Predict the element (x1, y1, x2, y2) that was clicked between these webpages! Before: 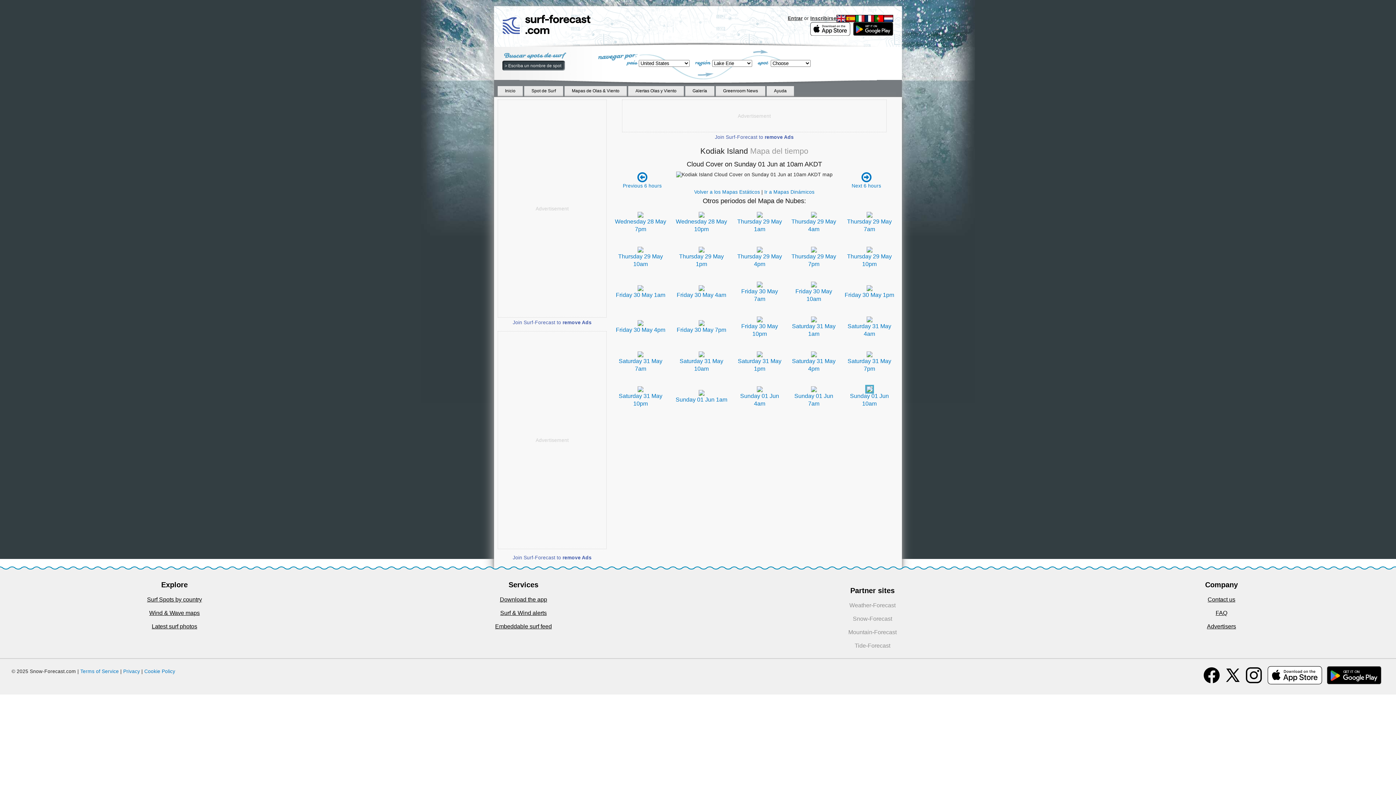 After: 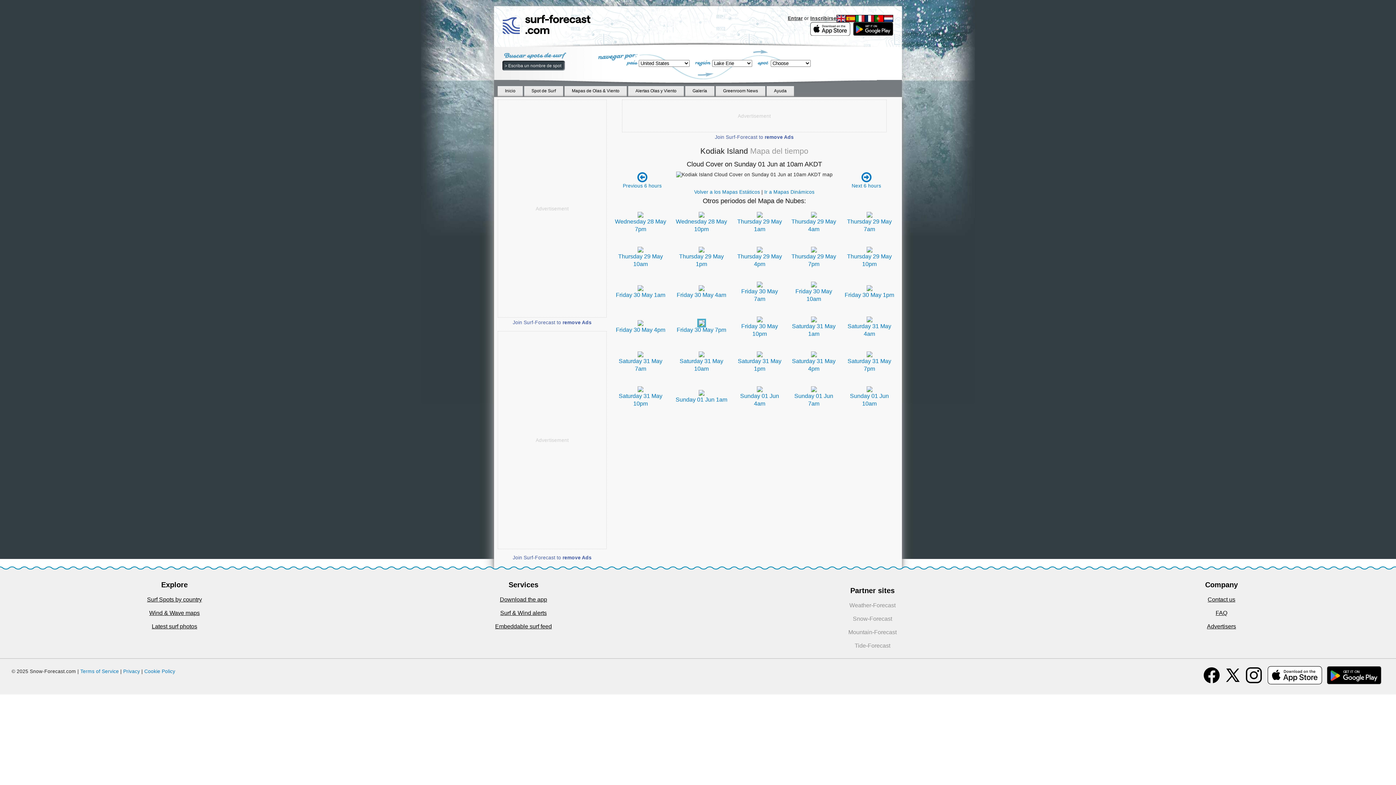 Action: bbox: (698, 319, 704, 326)